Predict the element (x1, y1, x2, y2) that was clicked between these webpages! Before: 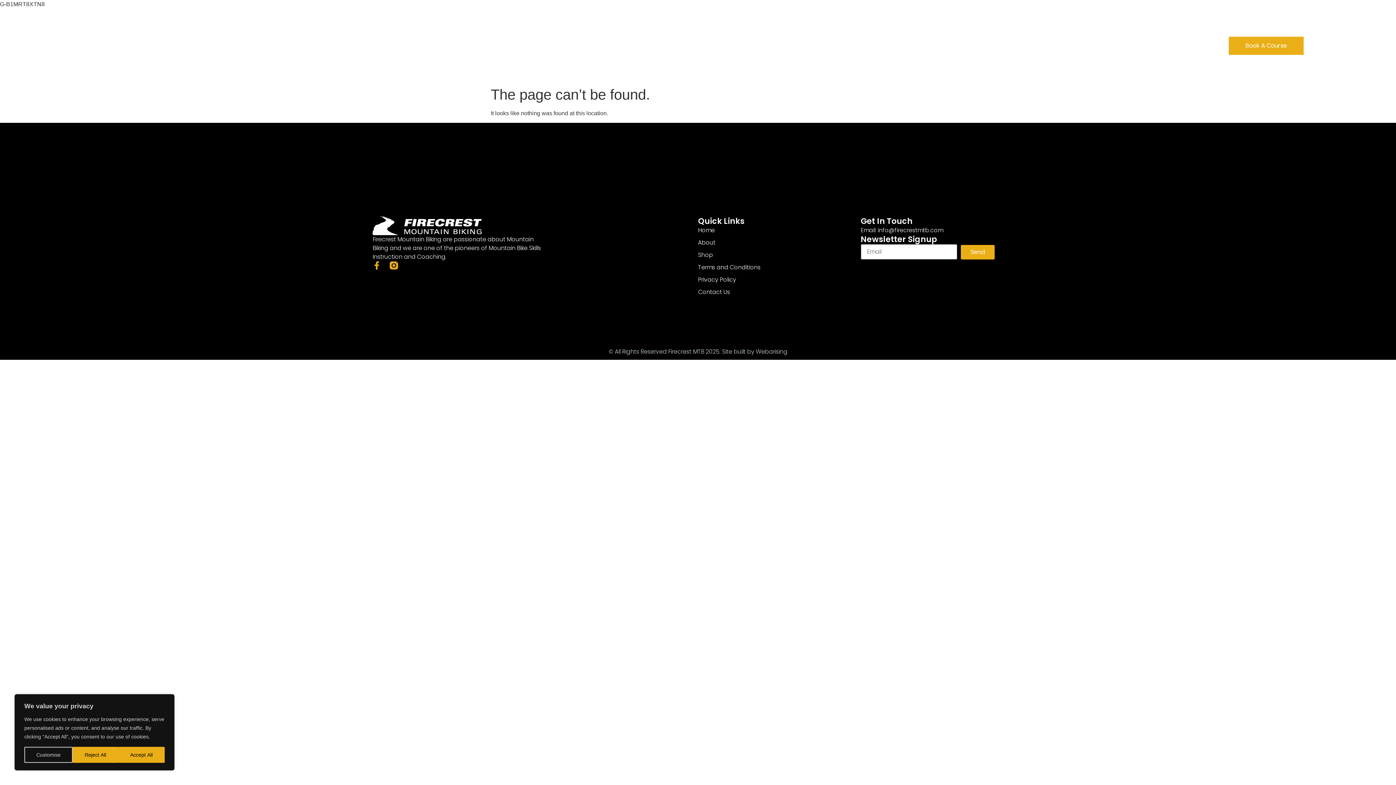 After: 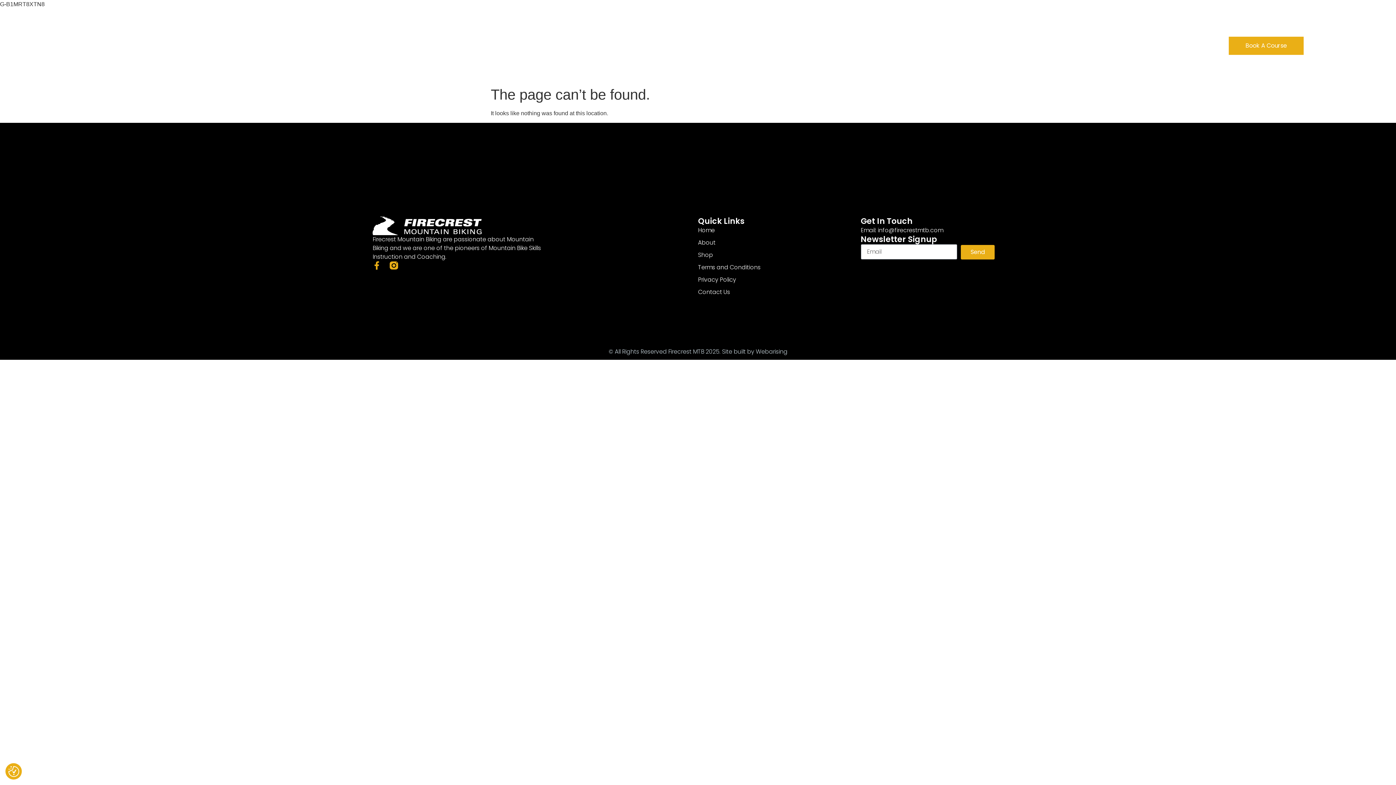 Action: bbox: (72, 747, 118, 763) label: Reject All